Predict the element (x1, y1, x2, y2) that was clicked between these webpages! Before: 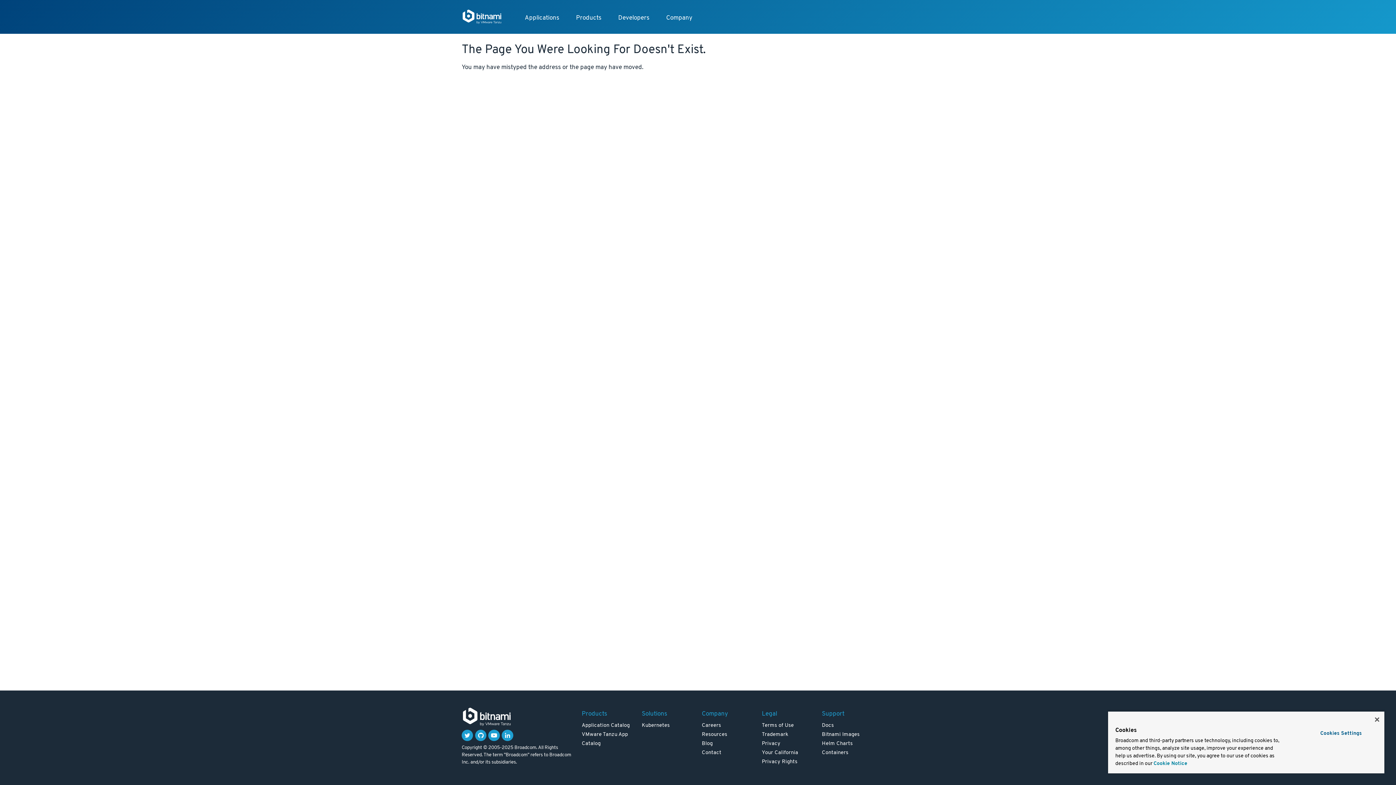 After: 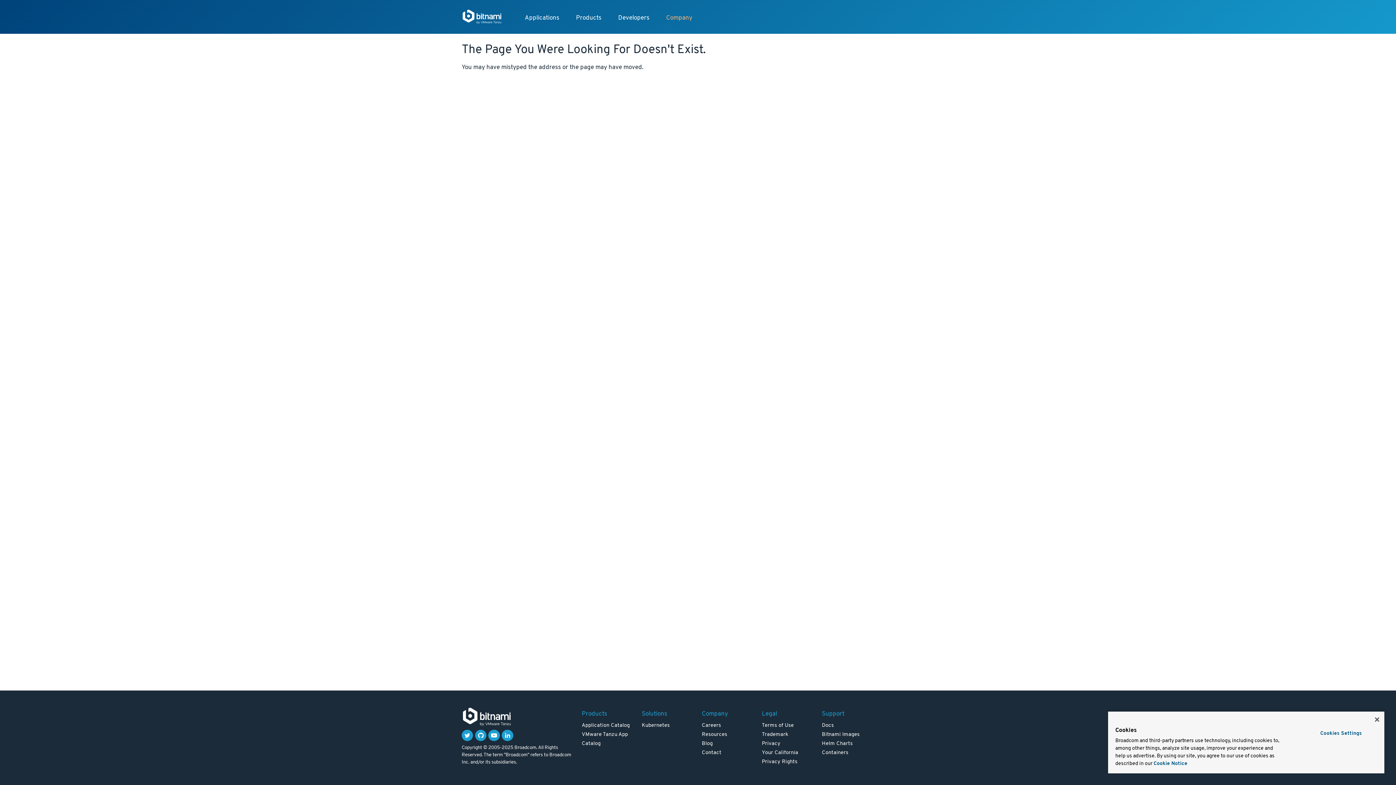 Action: label: Company bbox: (658, 9, 700, 26)